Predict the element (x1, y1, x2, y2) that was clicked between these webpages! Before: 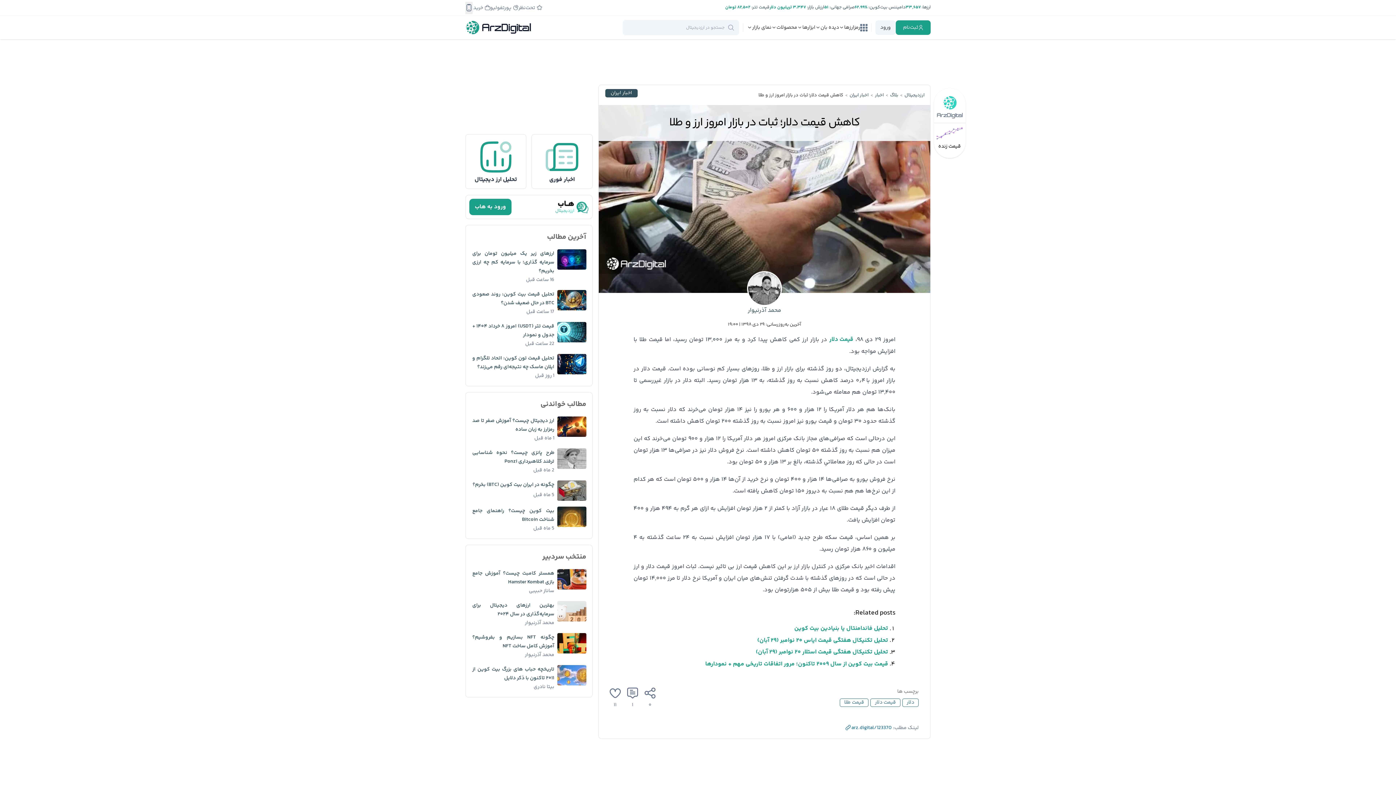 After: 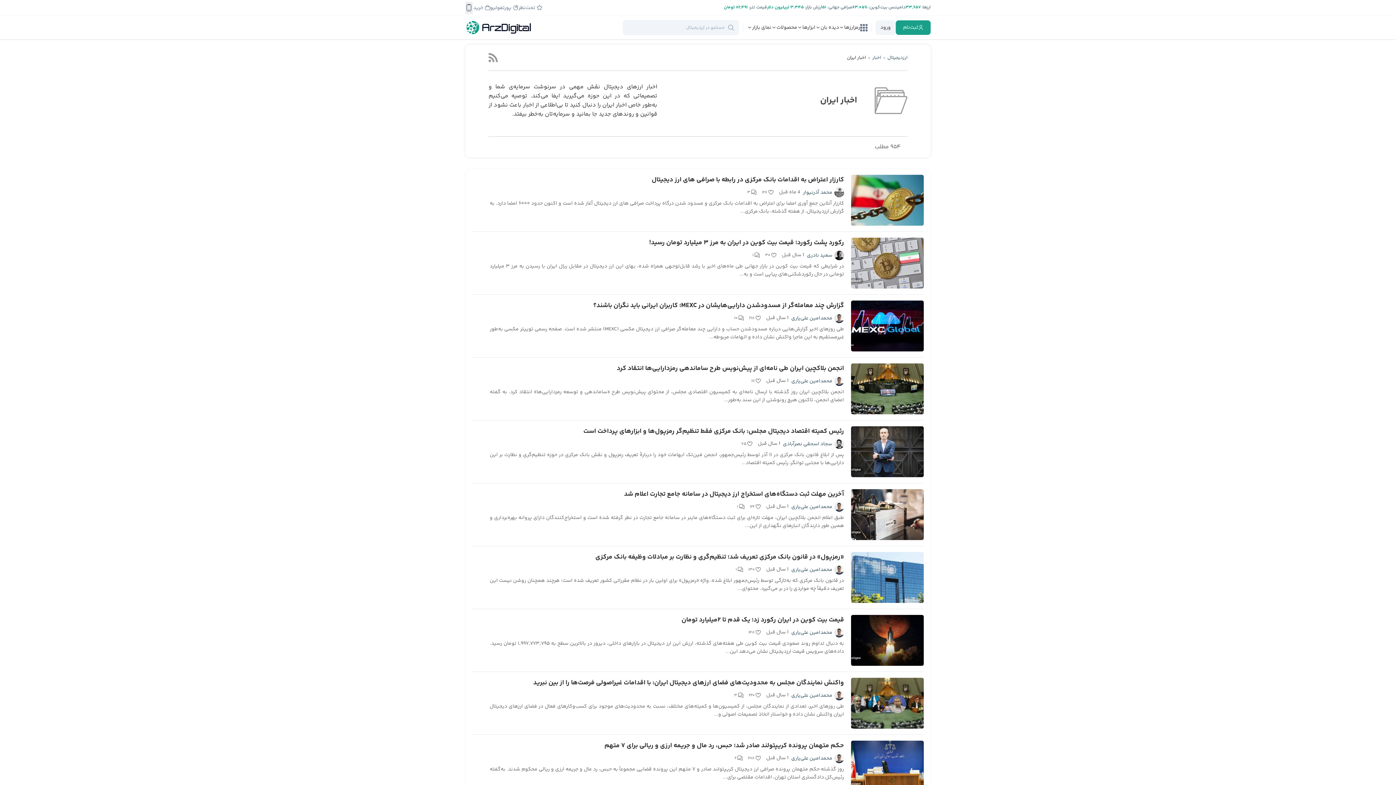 Action: bbox: (605, 89, 637, 97) label: اخبار ایران